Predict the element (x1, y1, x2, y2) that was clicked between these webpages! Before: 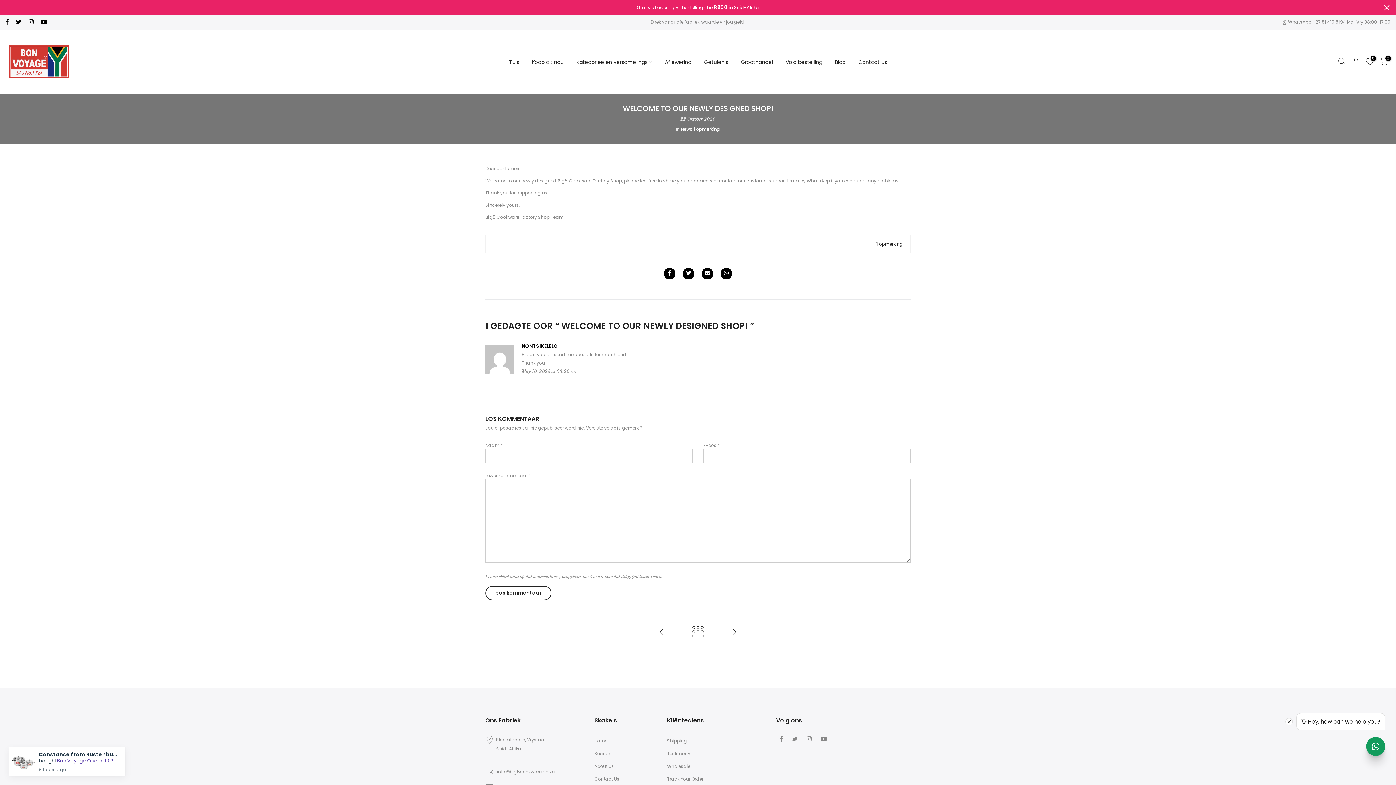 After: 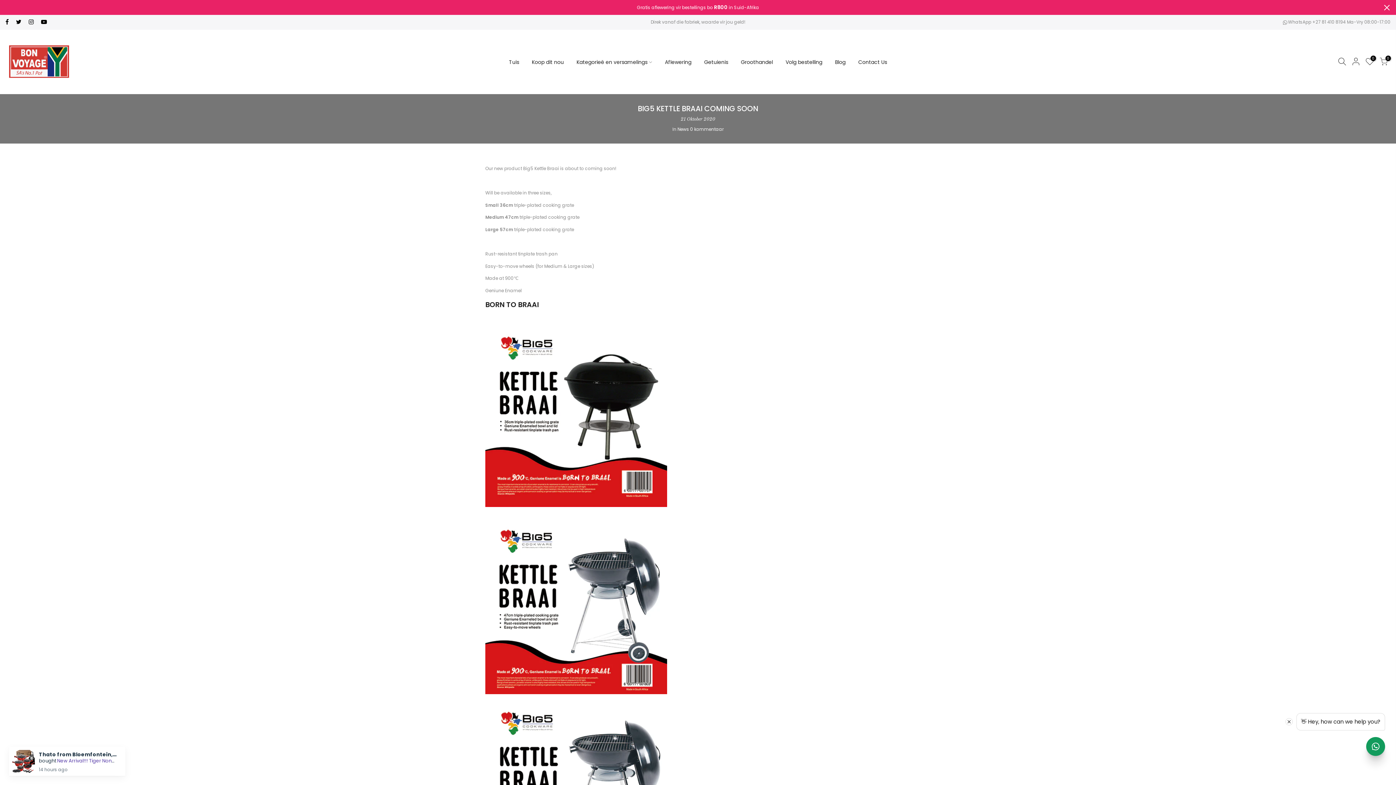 Action: bbox: (643, 622, 680, 644)